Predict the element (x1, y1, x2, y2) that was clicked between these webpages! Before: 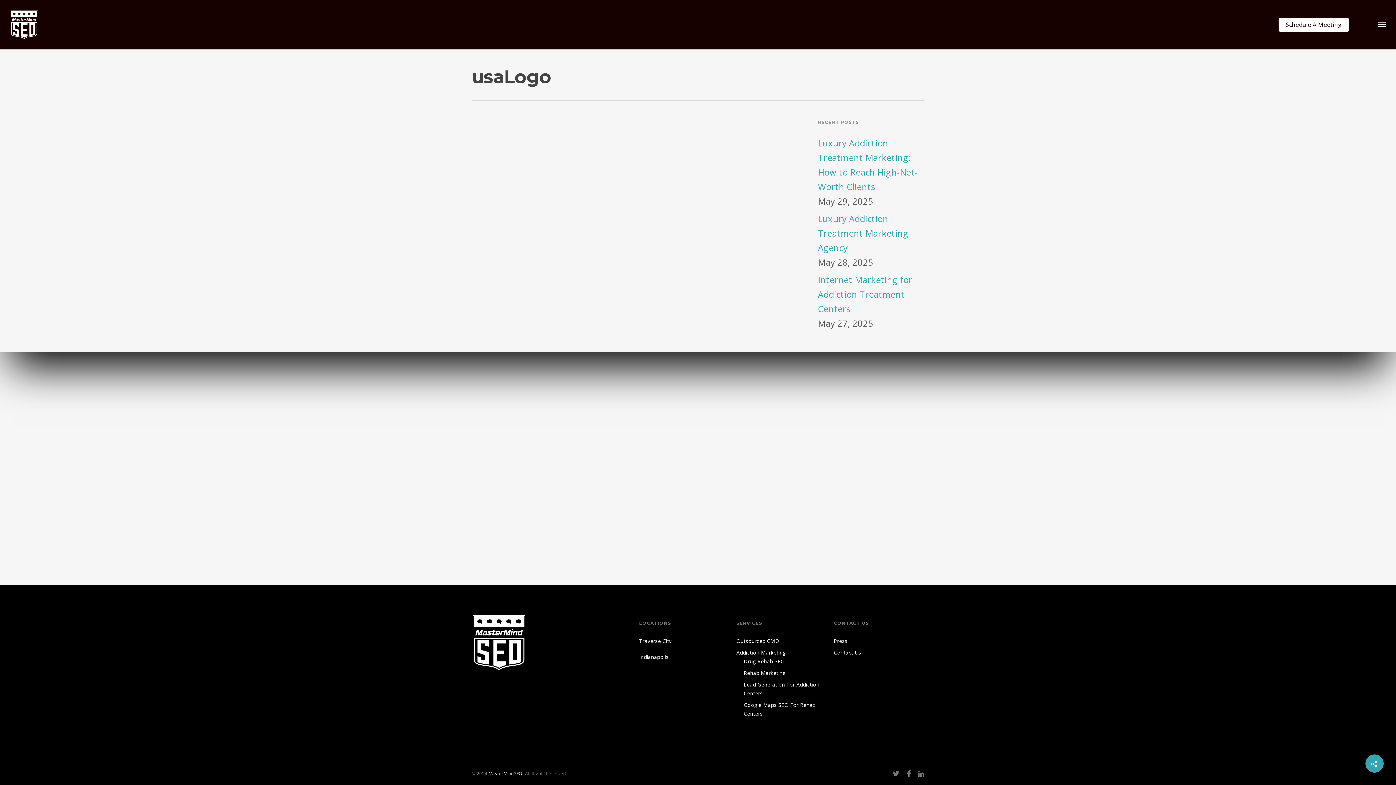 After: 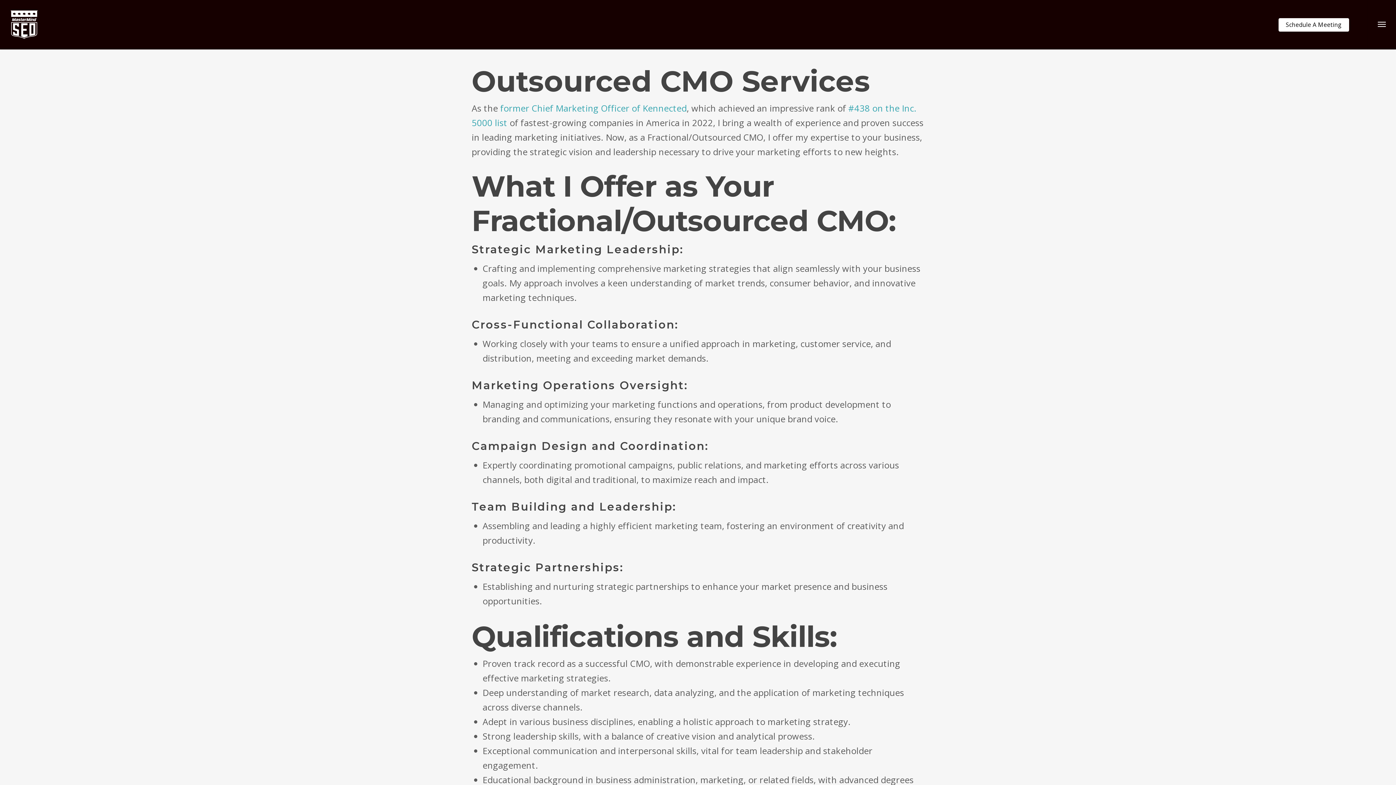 Action: label: Outsourced CMO bbox: (736, 637, 824, 645)